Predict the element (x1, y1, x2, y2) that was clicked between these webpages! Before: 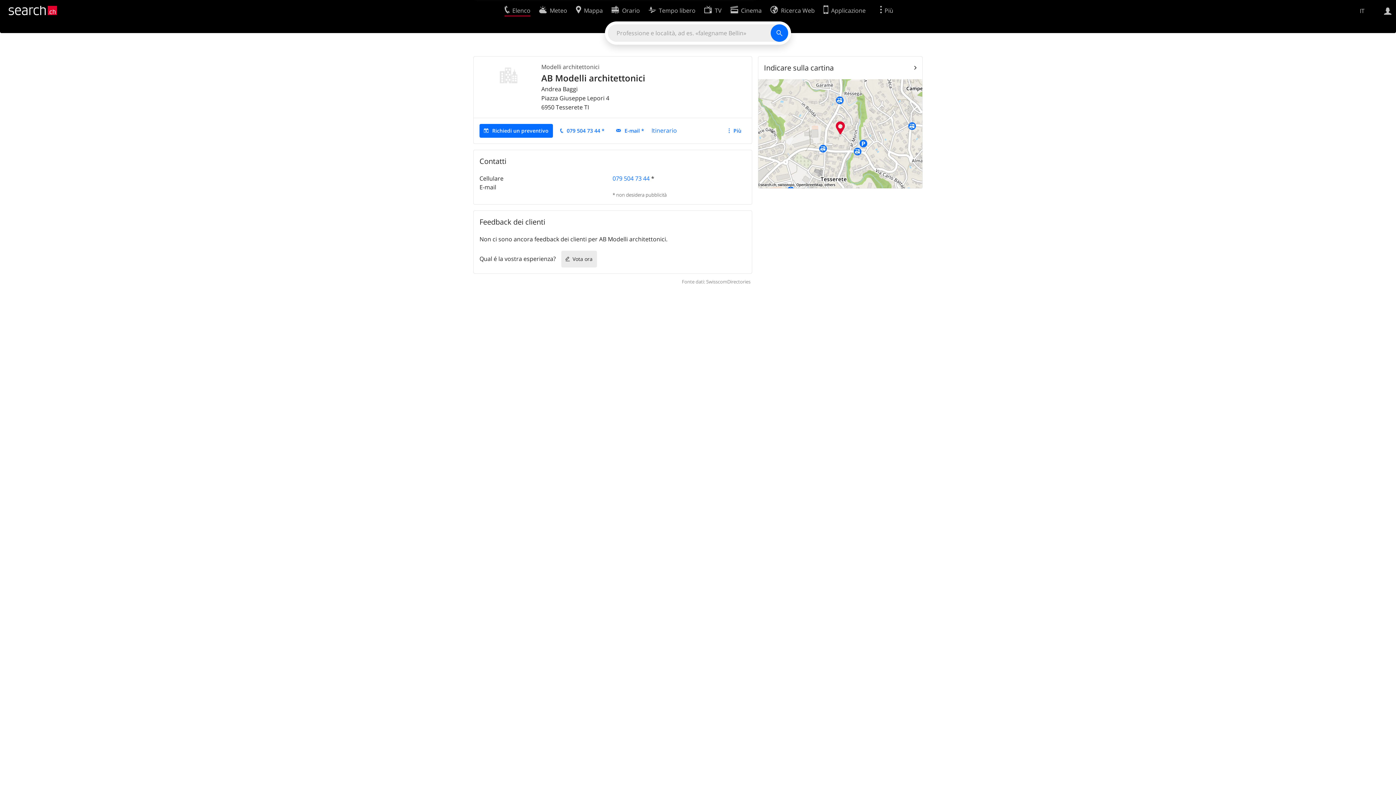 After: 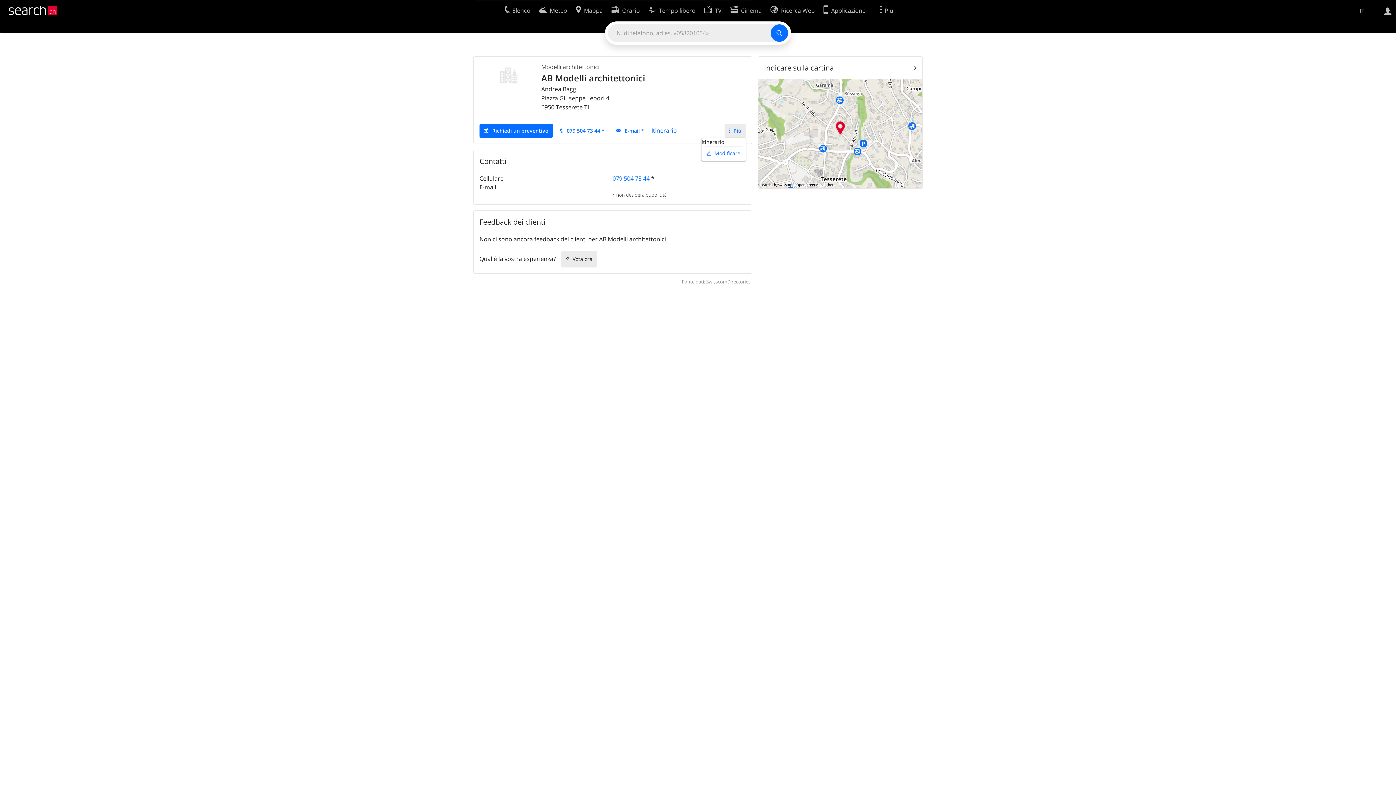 Action: bbox: (724, 124, 746, 137) label: Più